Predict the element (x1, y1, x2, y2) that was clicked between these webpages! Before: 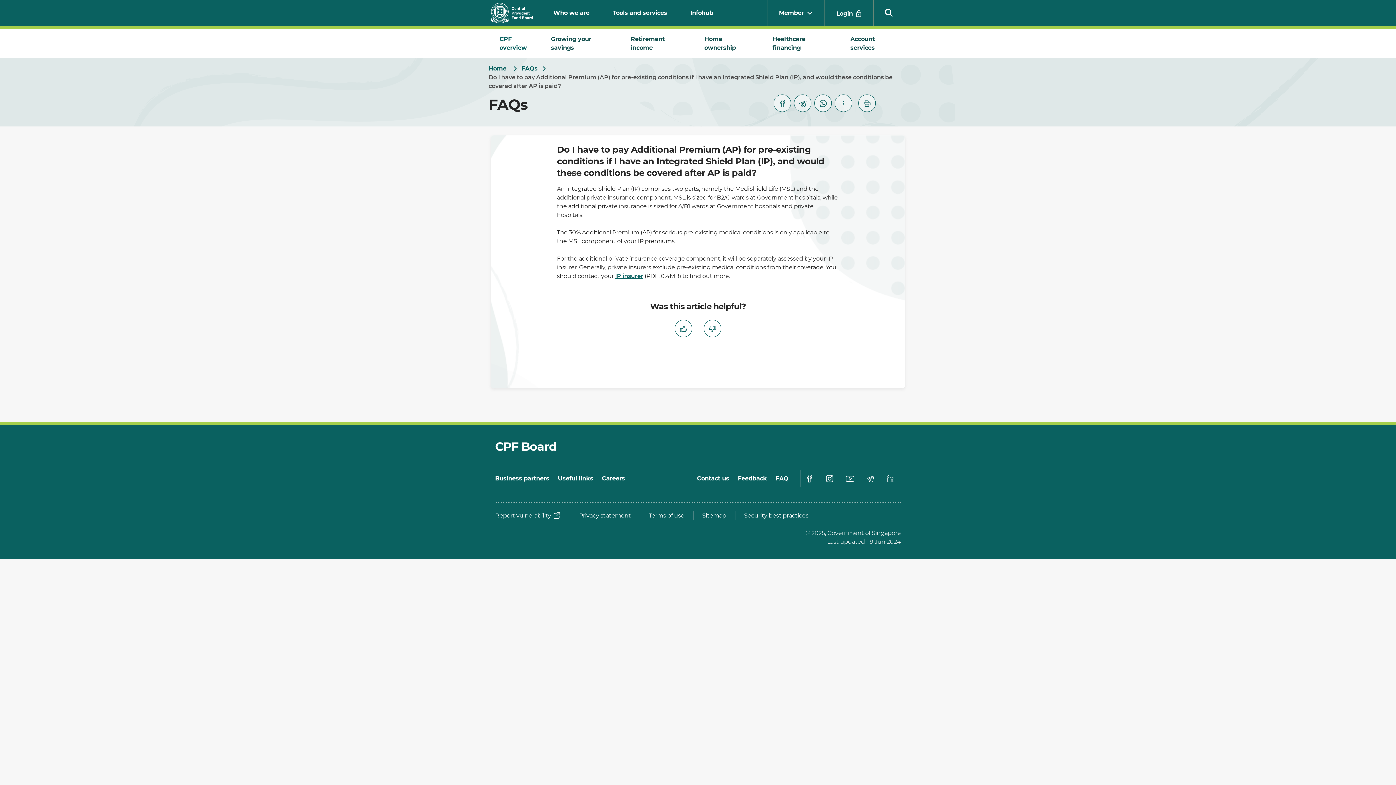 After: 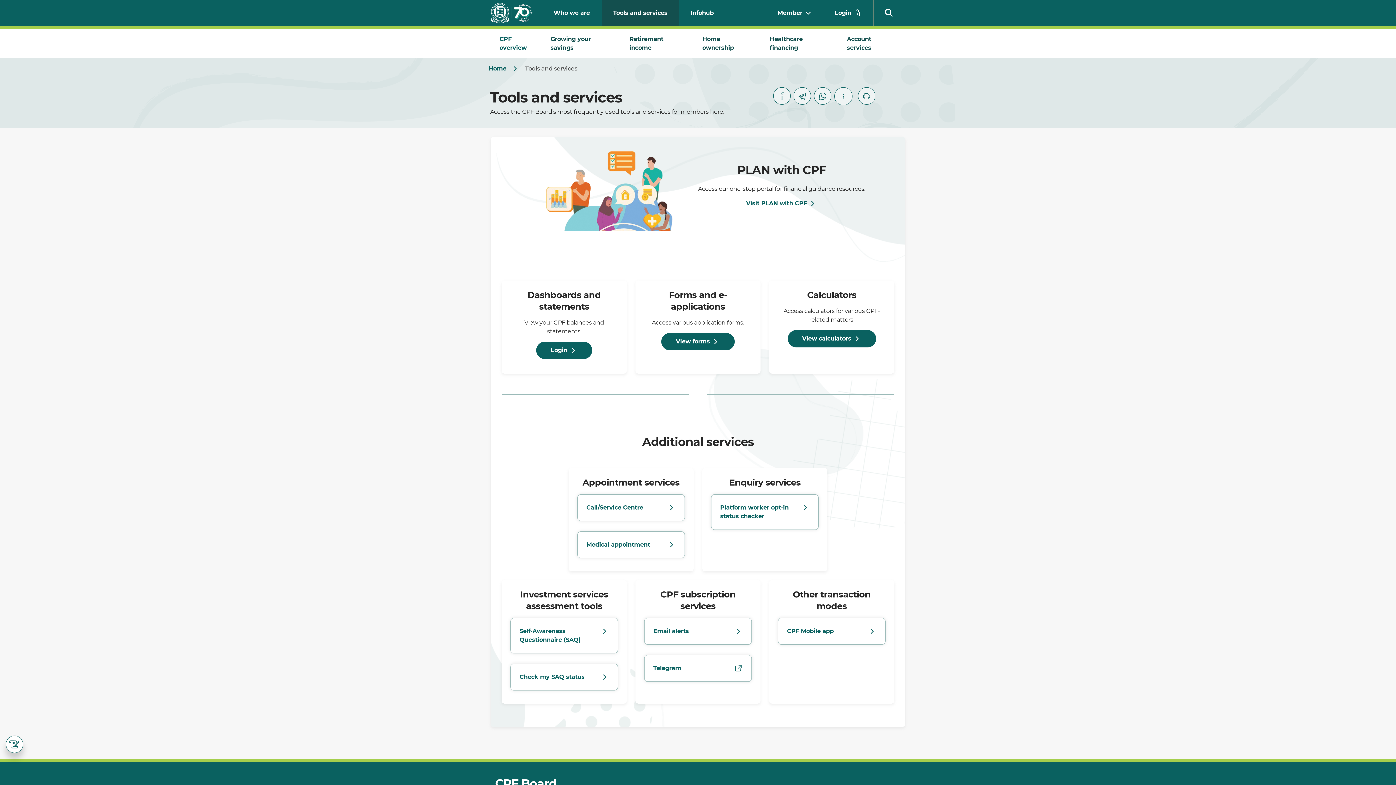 Action: bbox: (601, 0, 678, 26) label: Tools and services